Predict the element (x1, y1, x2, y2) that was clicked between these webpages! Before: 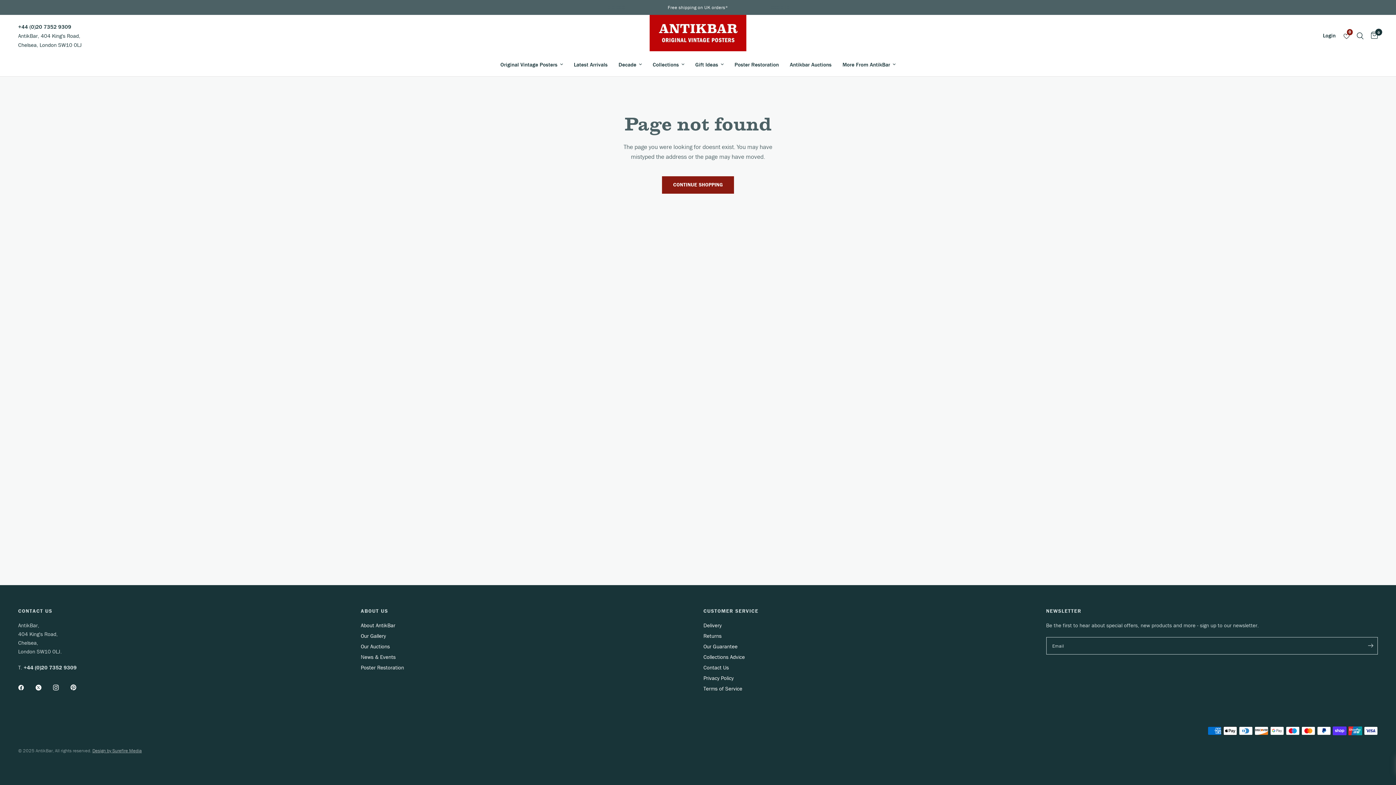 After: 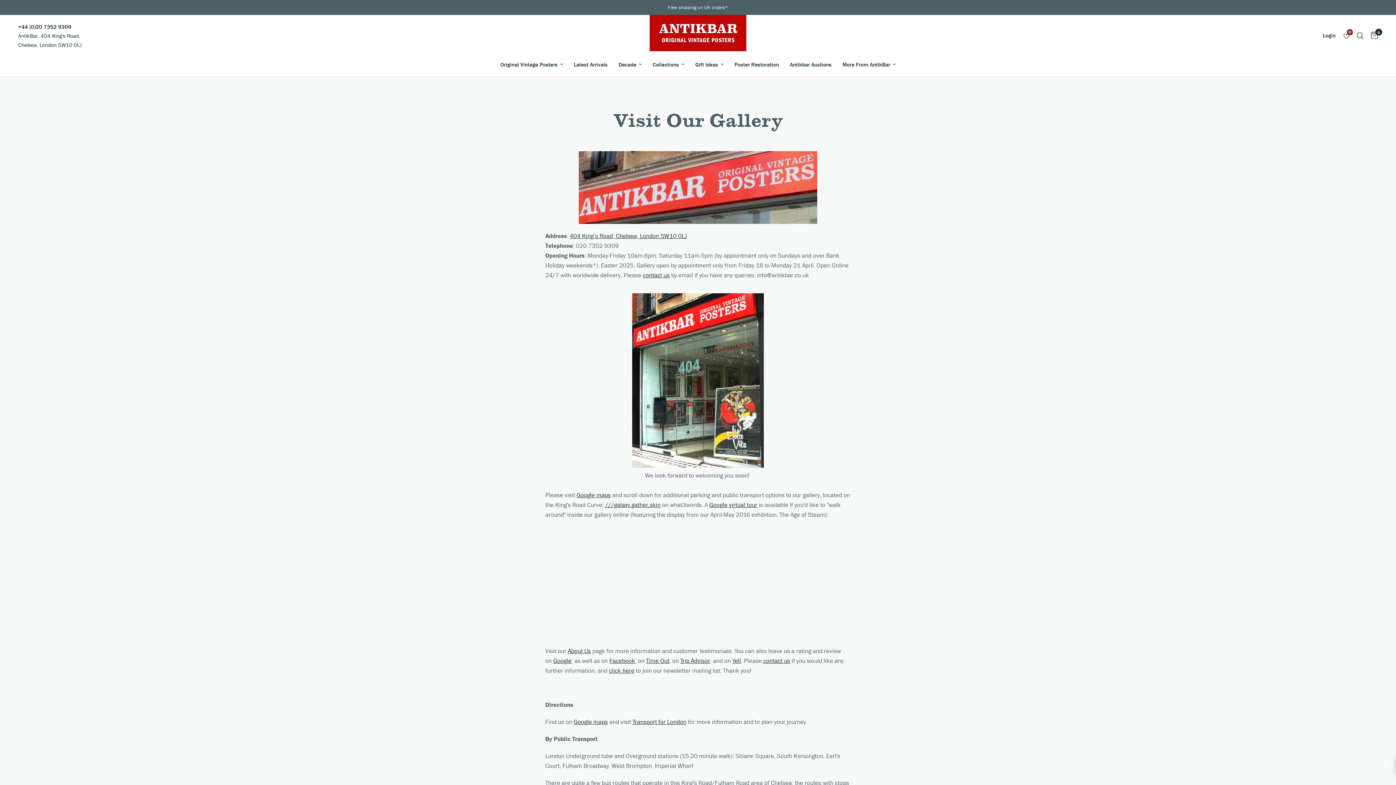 Action: label: Our Gallery bbox: (360, 632, 386, 639)